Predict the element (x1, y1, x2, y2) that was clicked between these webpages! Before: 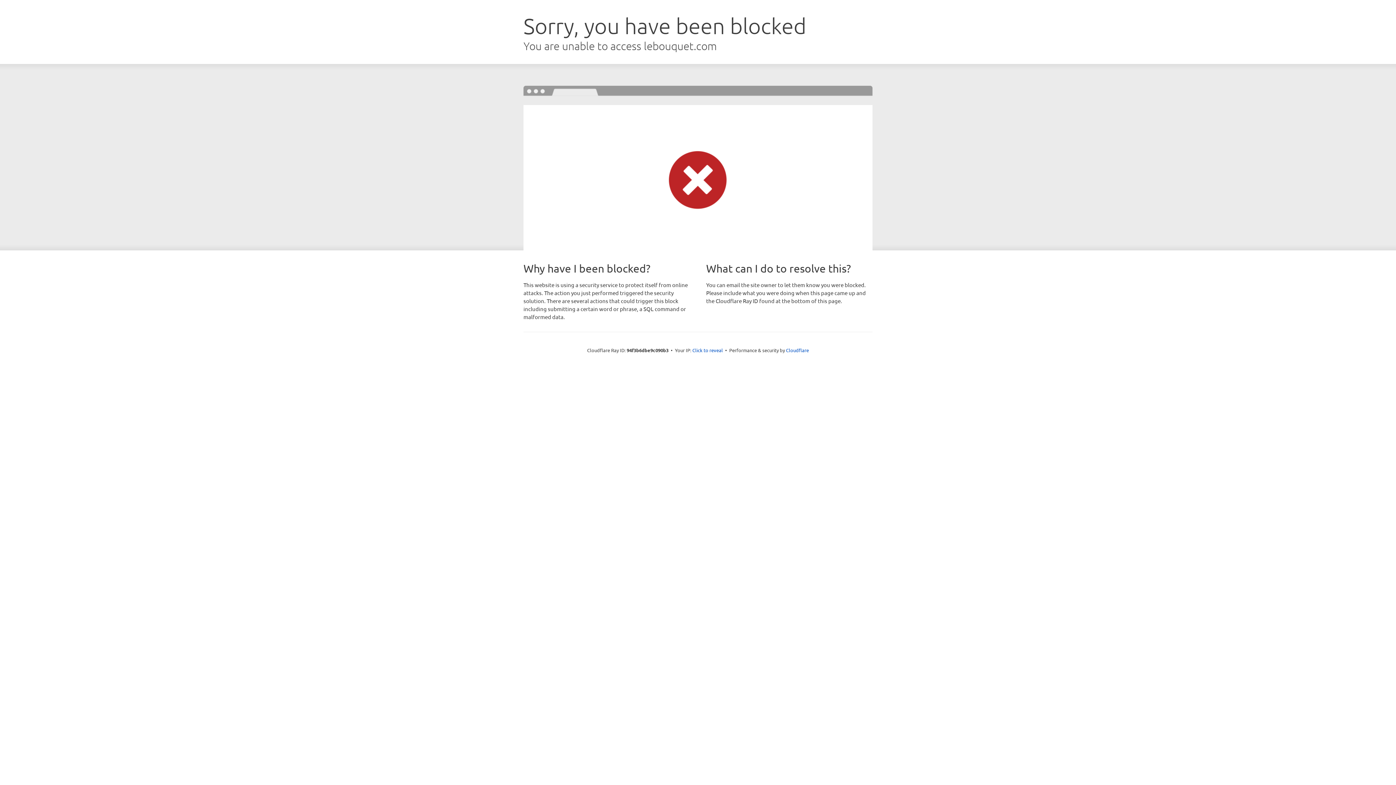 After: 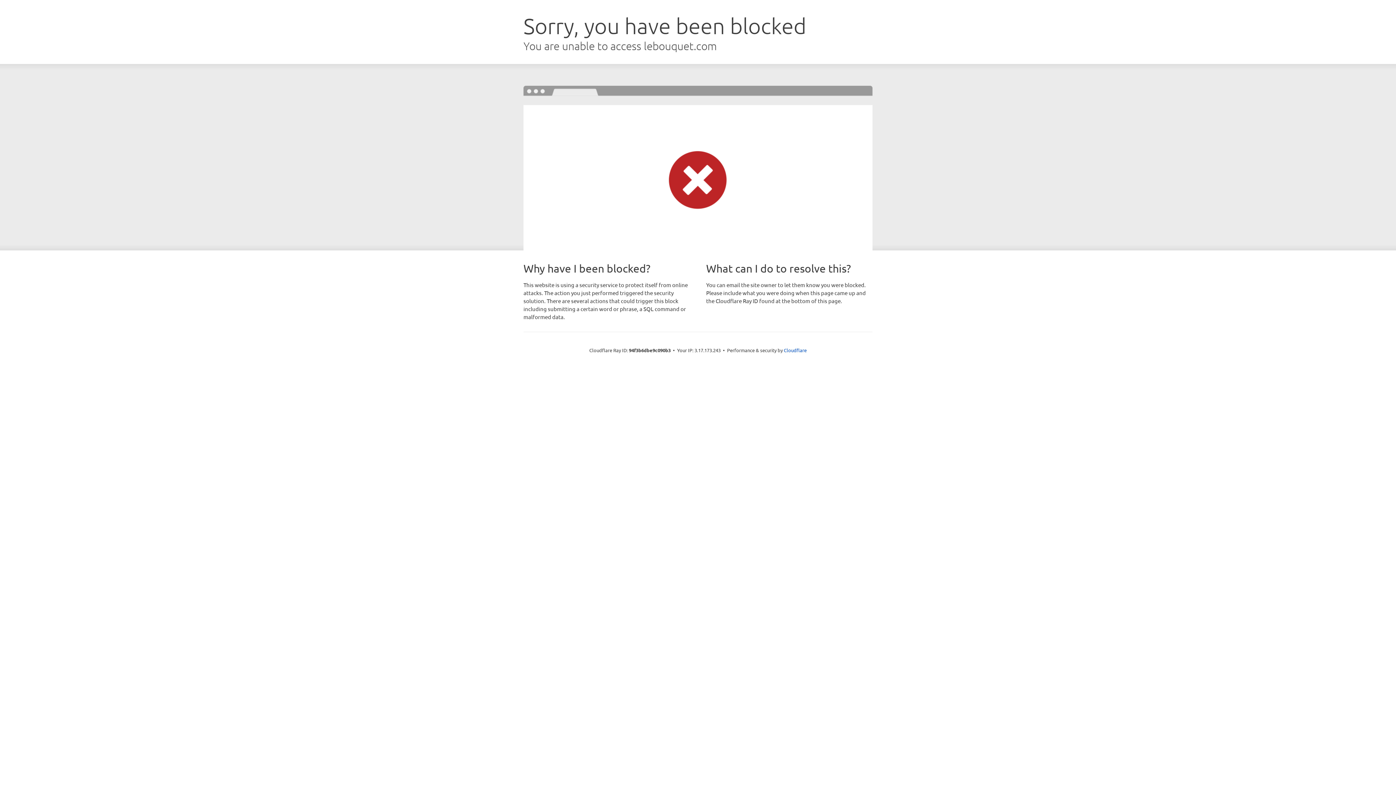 Action: label: Click to reveal bbox: (692, 346, 723, 353)